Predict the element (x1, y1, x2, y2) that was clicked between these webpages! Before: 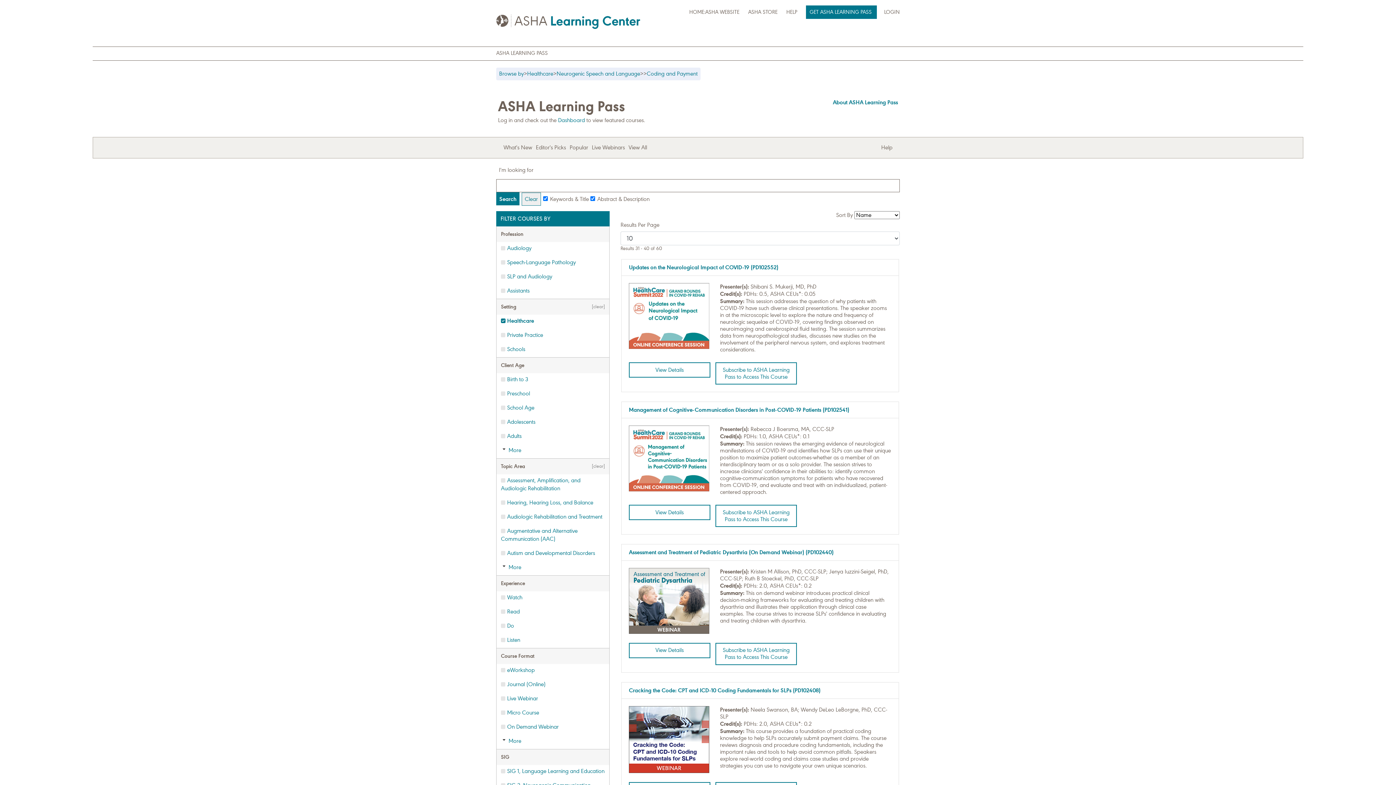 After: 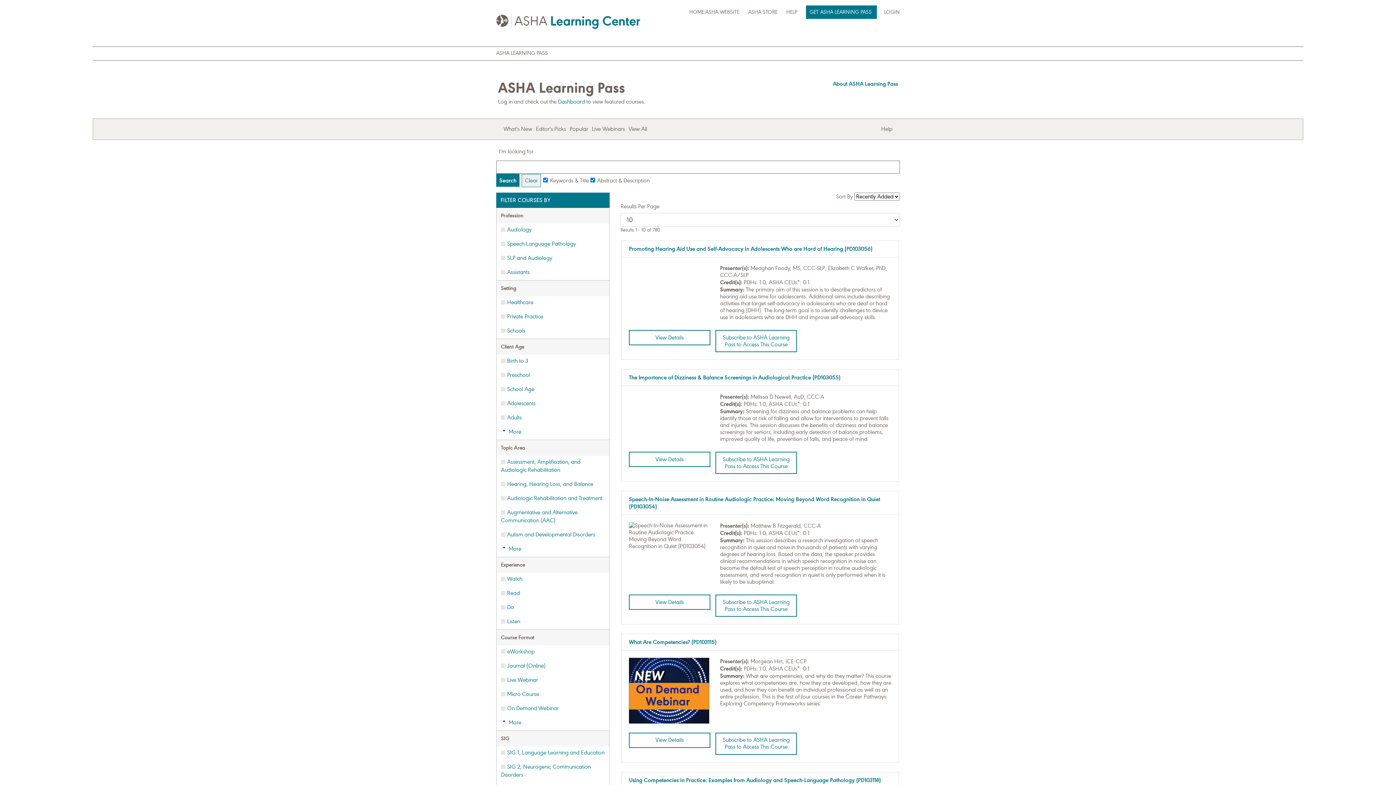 Action: bbox: (496, 50, 548, 56) label: ASHA LEARNING PASS